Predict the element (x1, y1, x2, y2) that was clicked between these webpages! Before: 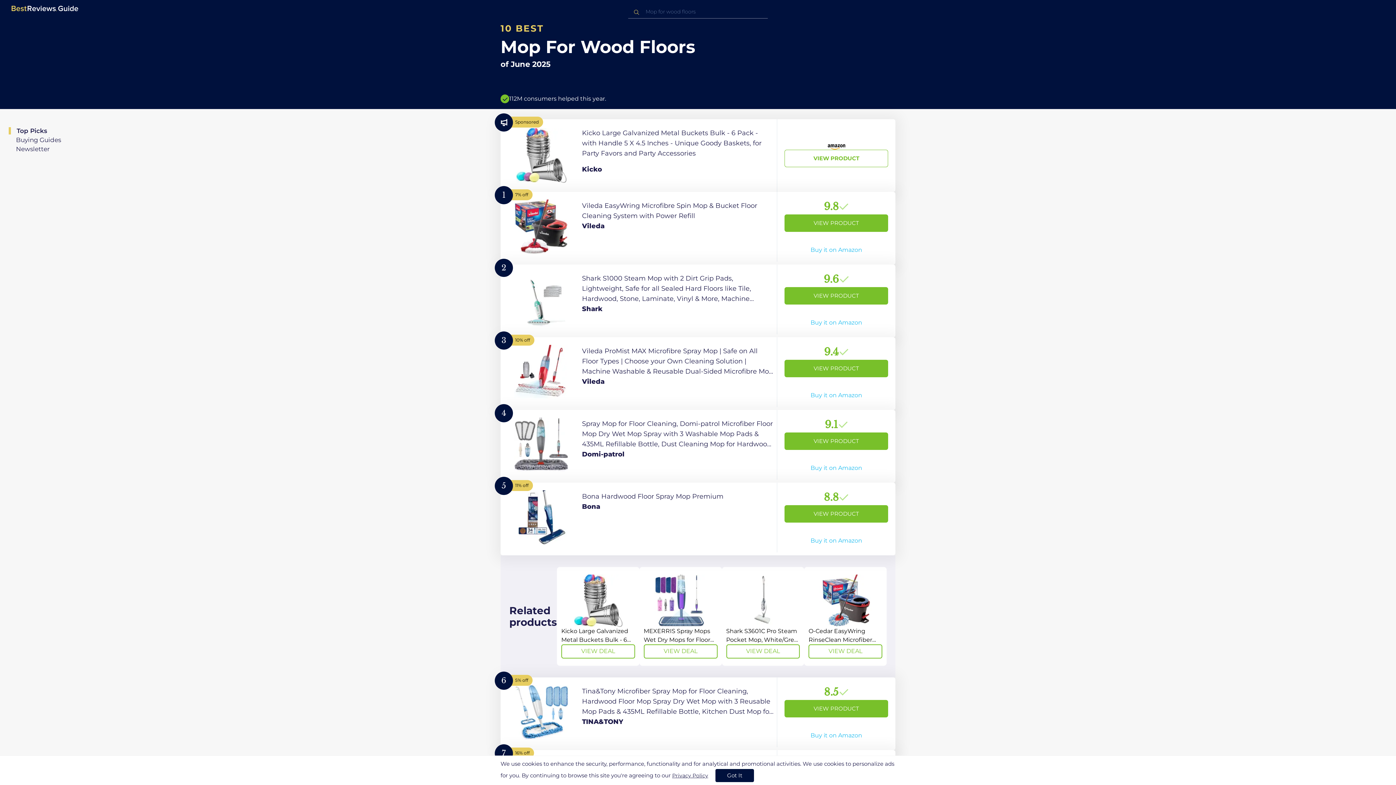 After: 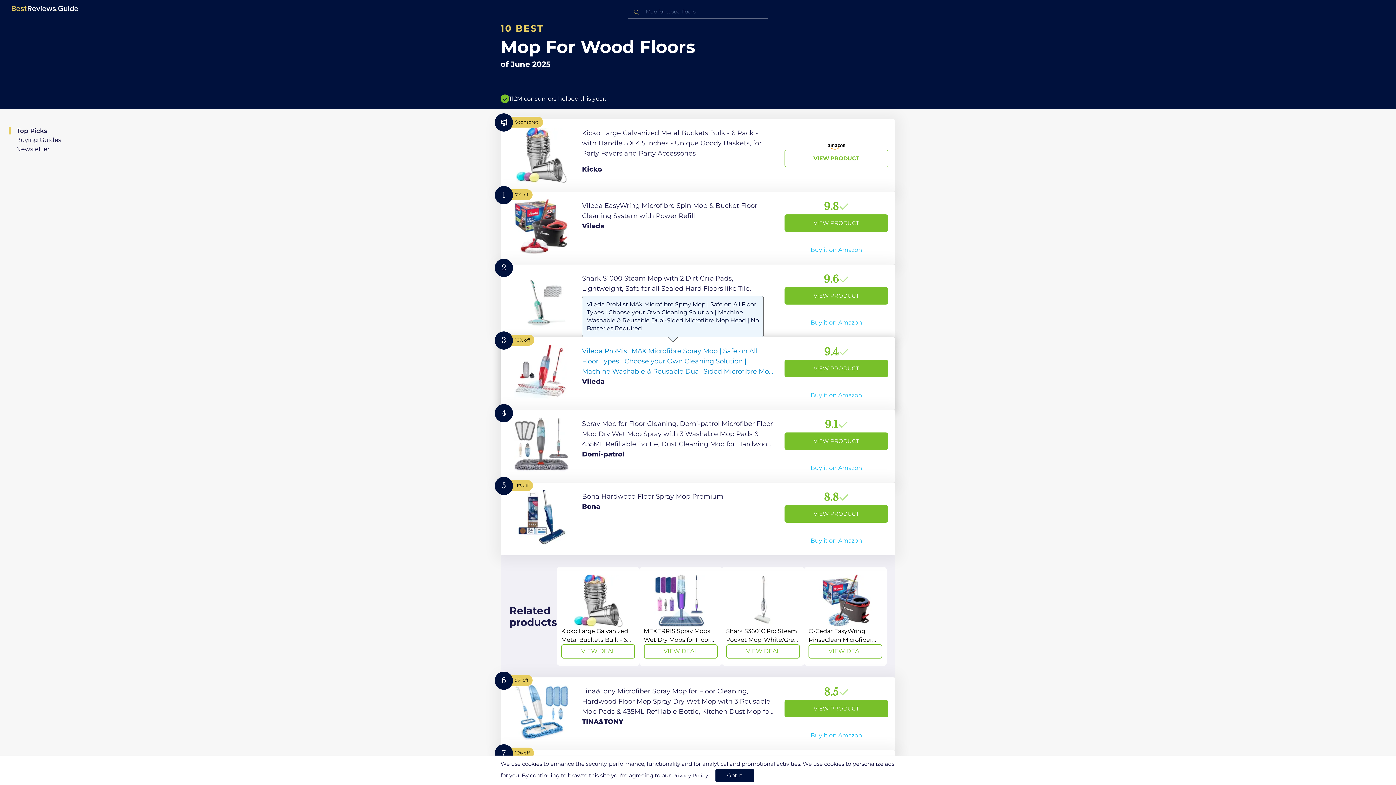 Action: bbox: (500, 337, 895, 410) label: View Product